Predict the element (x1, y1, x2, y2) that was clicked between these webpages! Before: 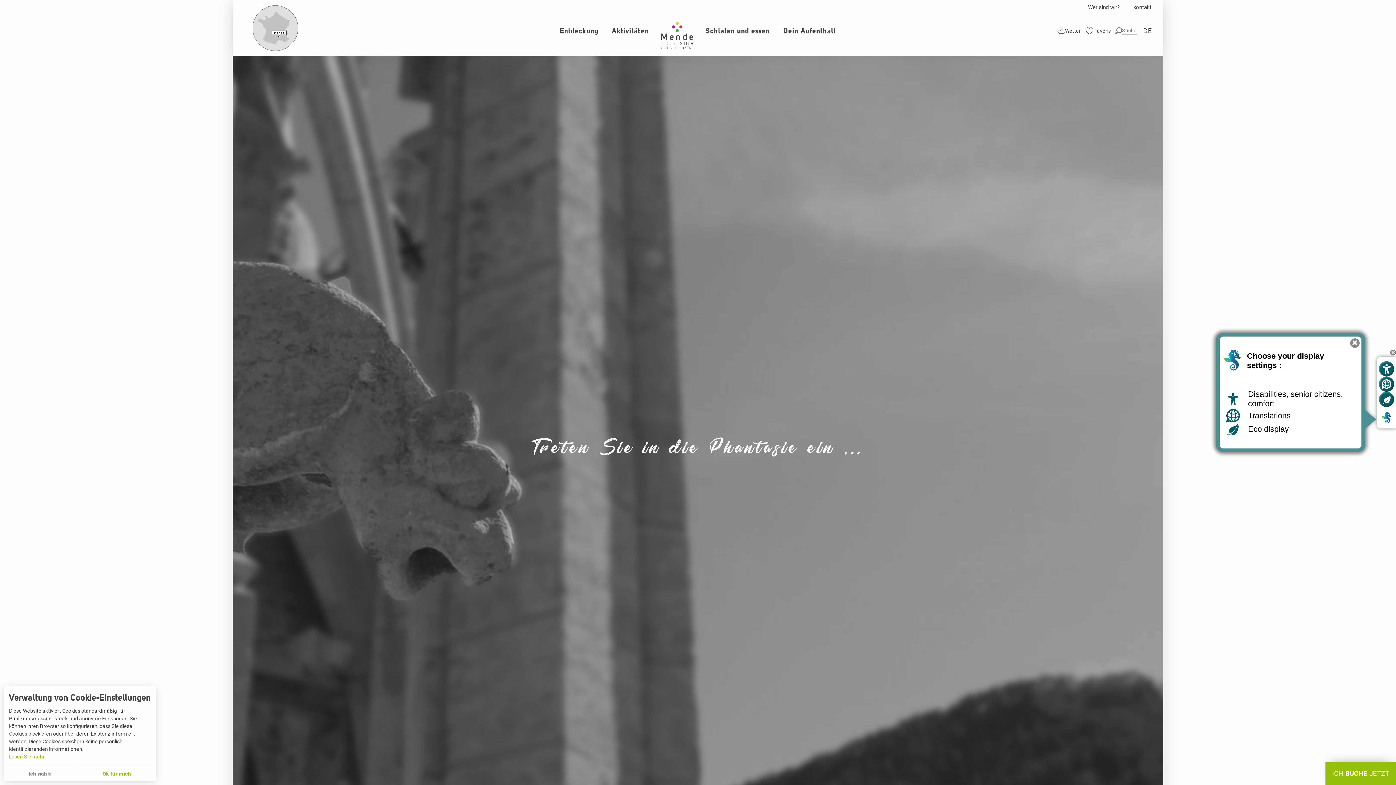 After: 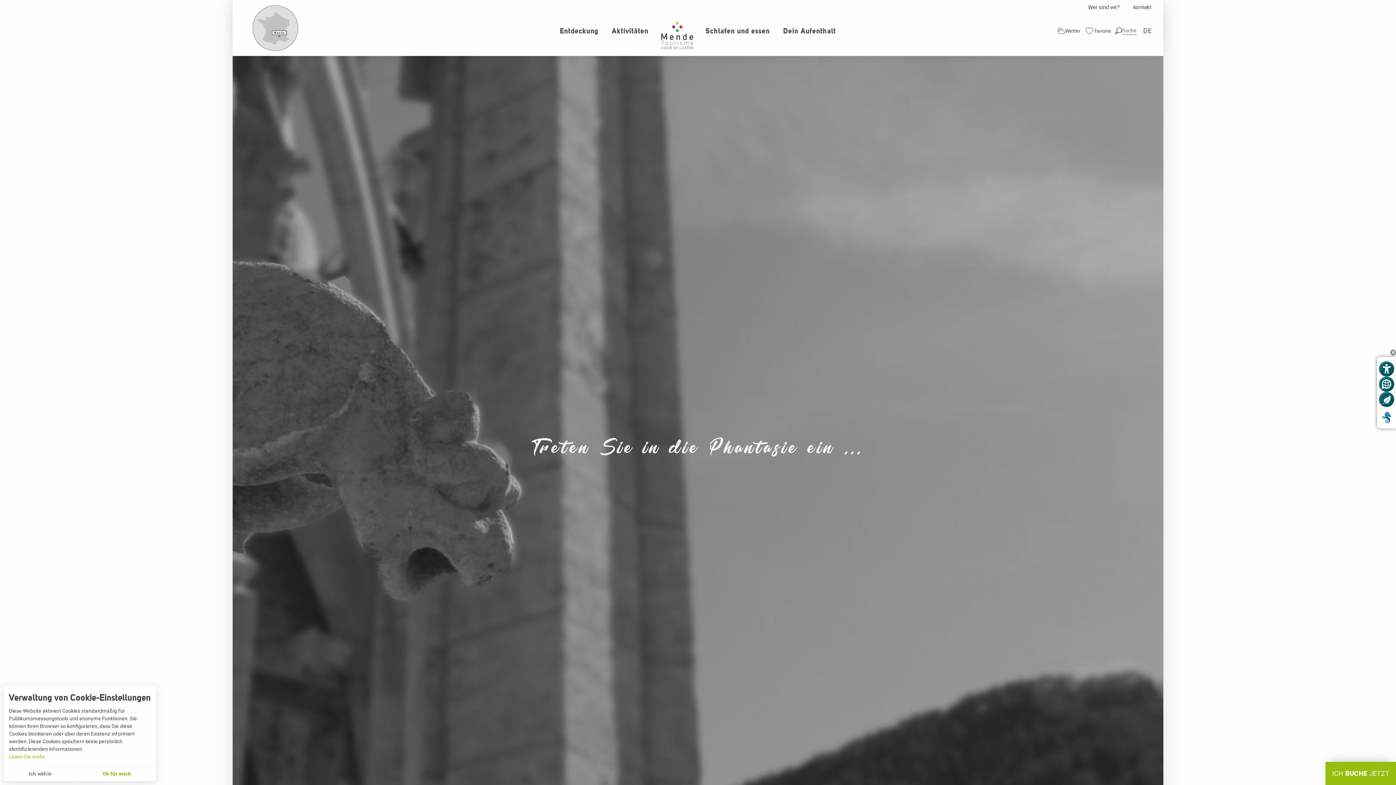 Action: bbox: (1350, 338, 1360, 347) label: Close help